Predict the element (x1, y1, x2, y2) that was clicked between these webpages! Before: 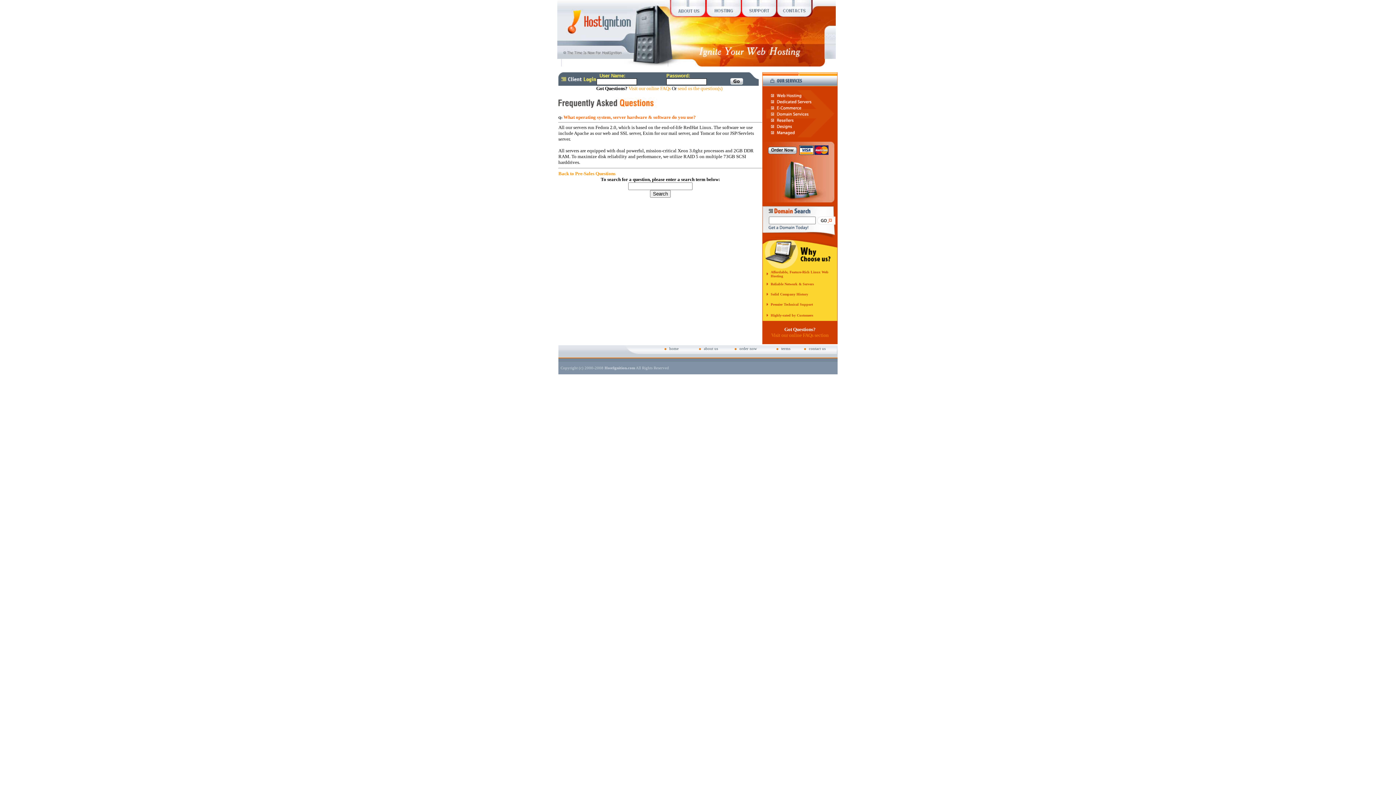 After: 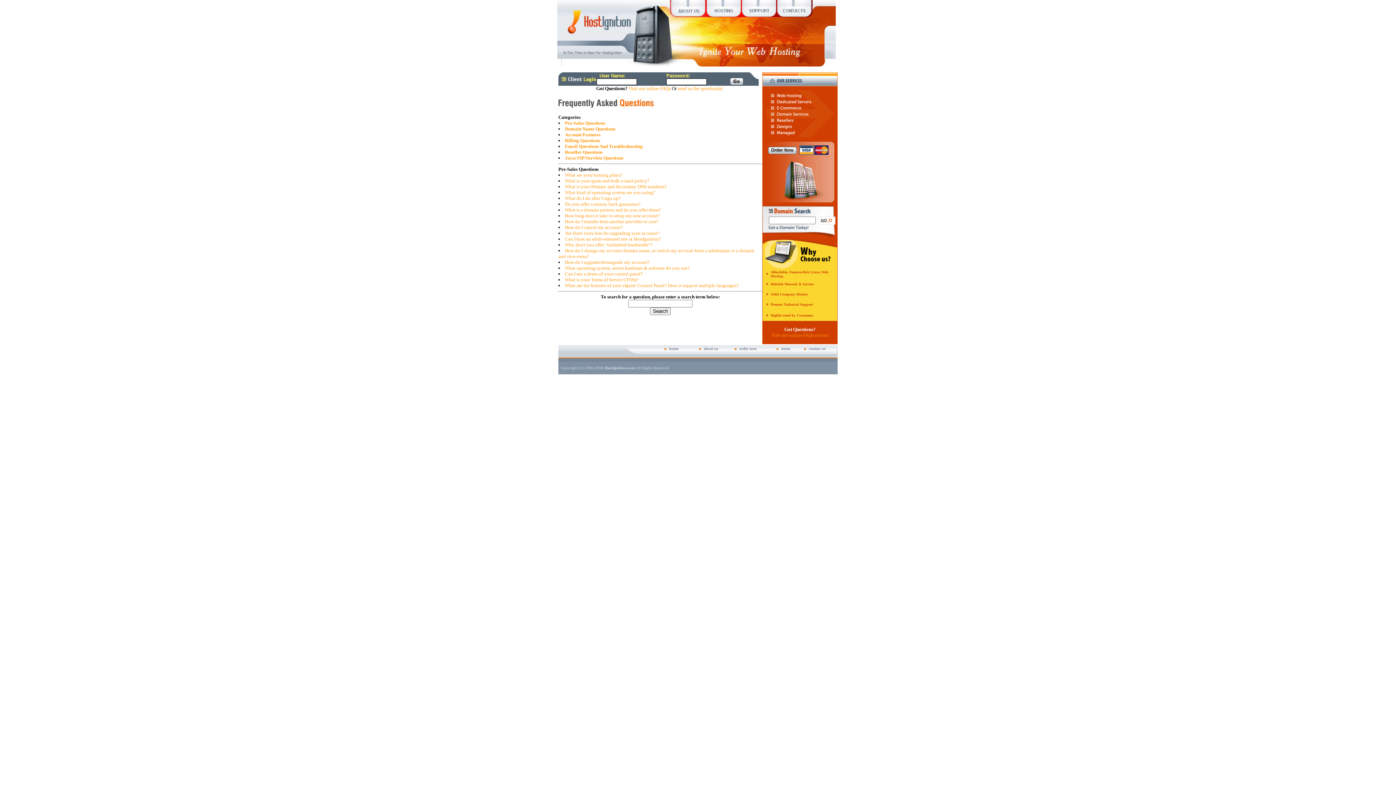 Action: label: Back to Pre-Sales Questions bbox: (558, 170, 615, 176)